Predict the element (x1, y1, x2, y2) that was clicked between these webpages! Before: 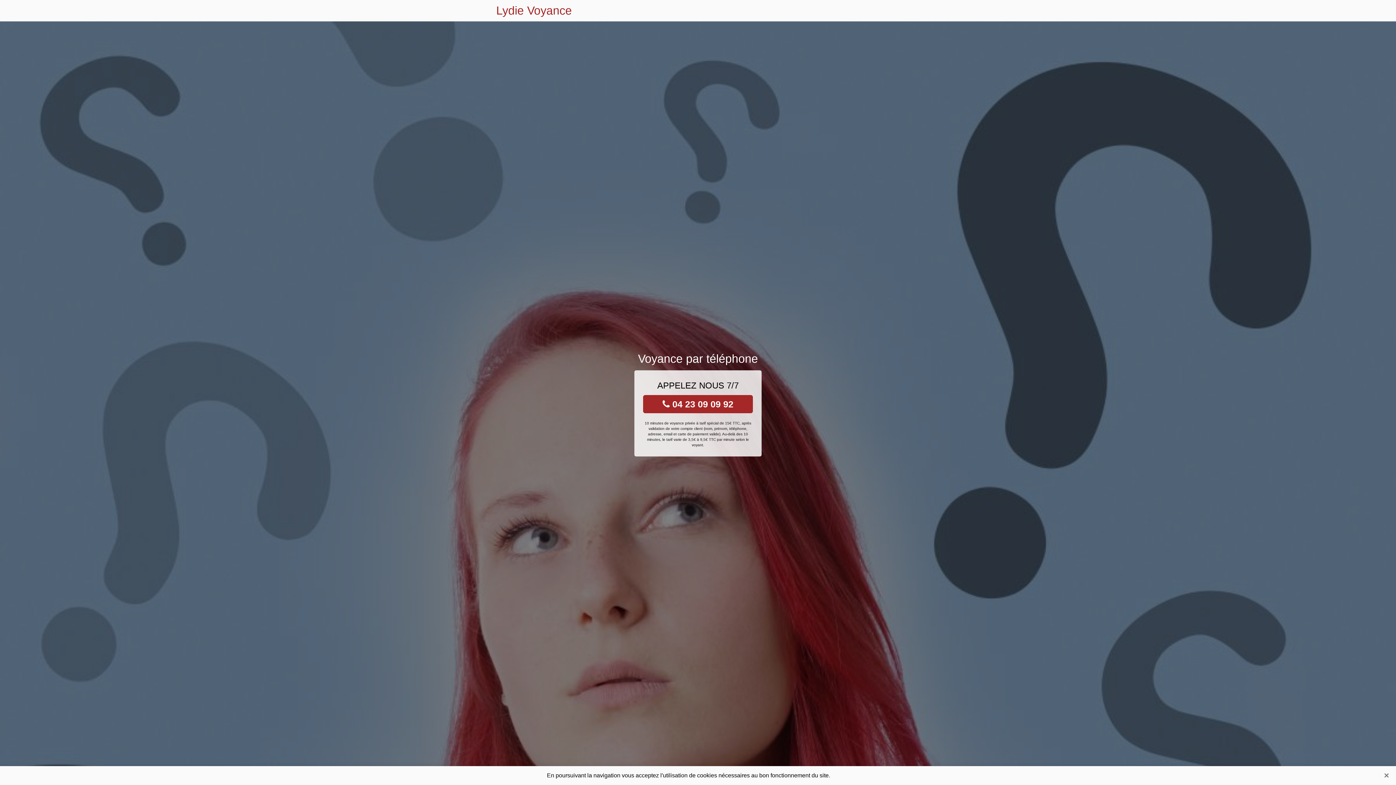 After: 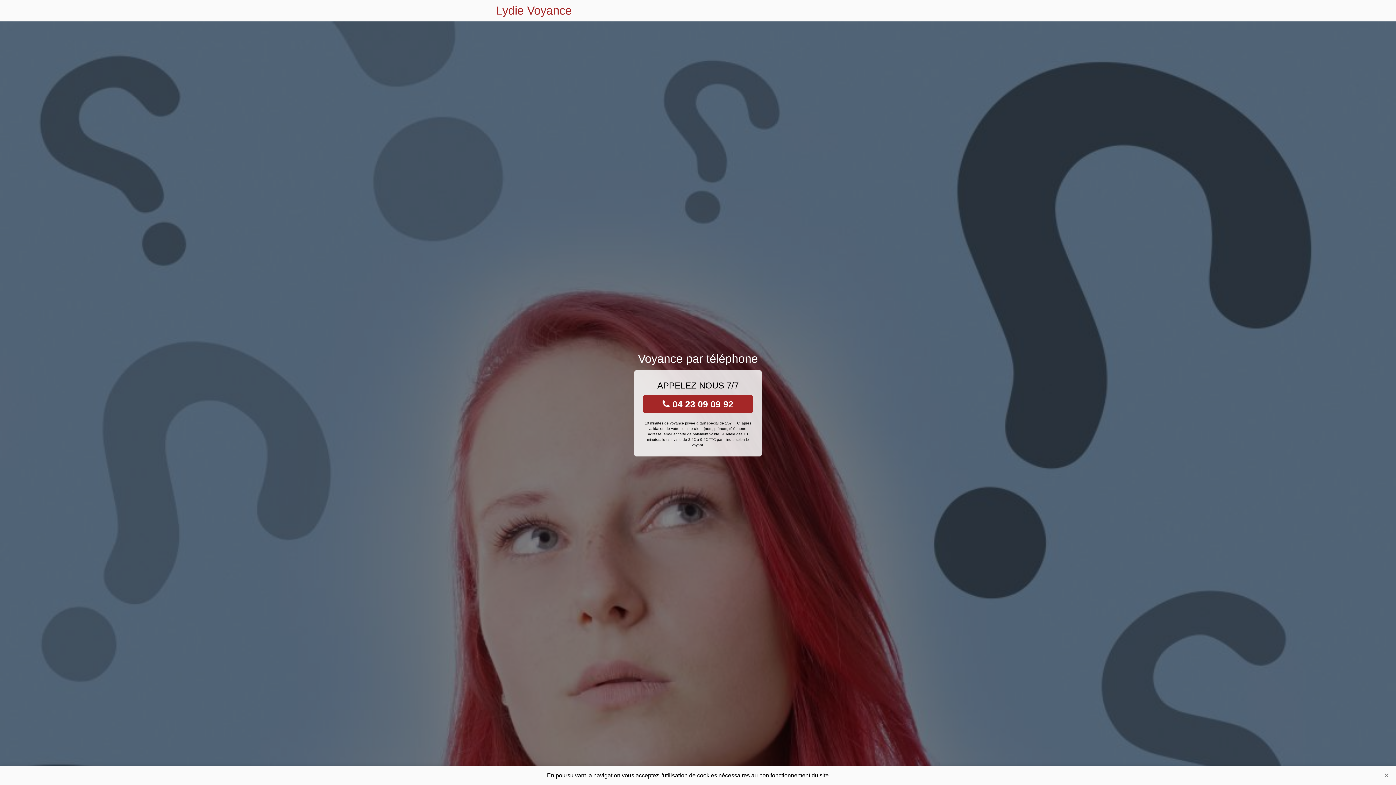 Action: bbox: (643, 395, 753, 413) label:  04 23 09 09 92